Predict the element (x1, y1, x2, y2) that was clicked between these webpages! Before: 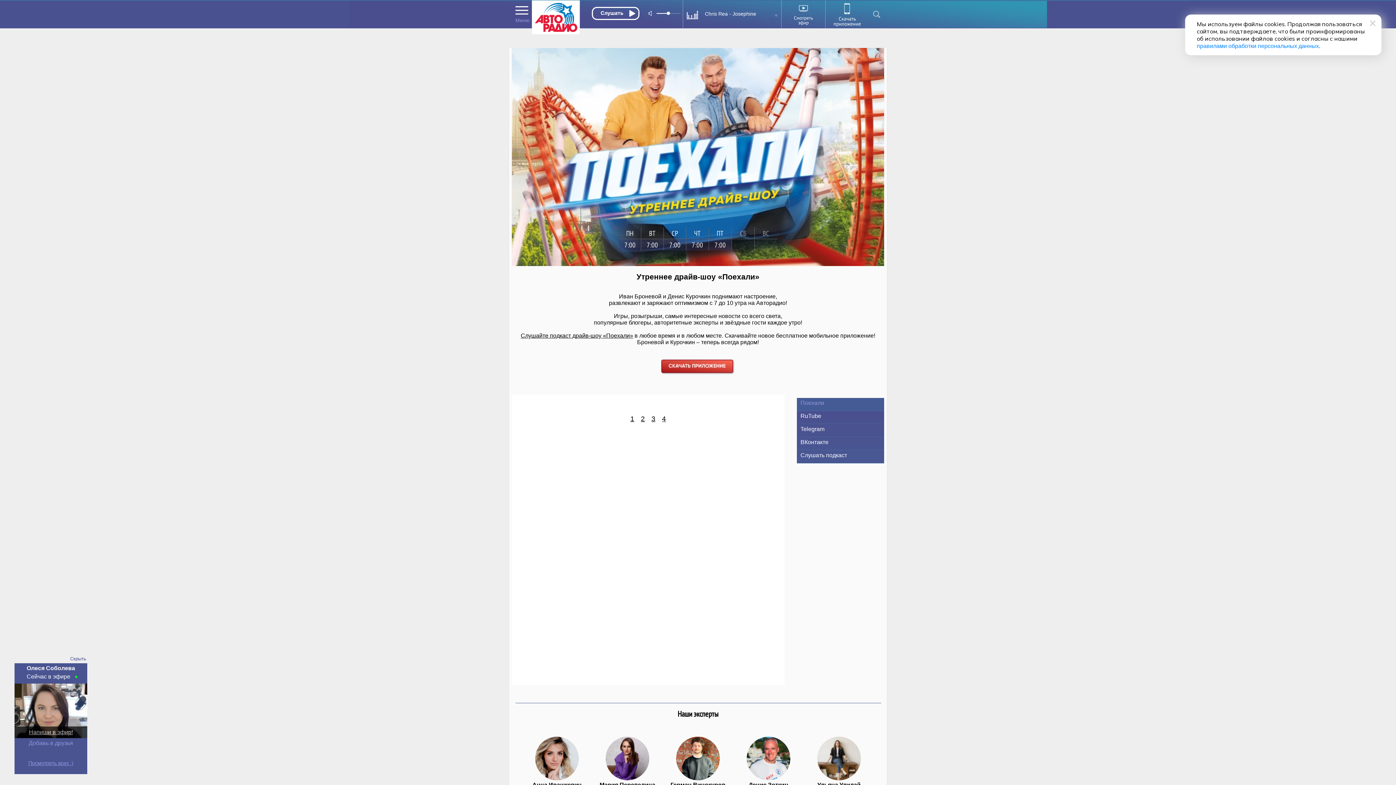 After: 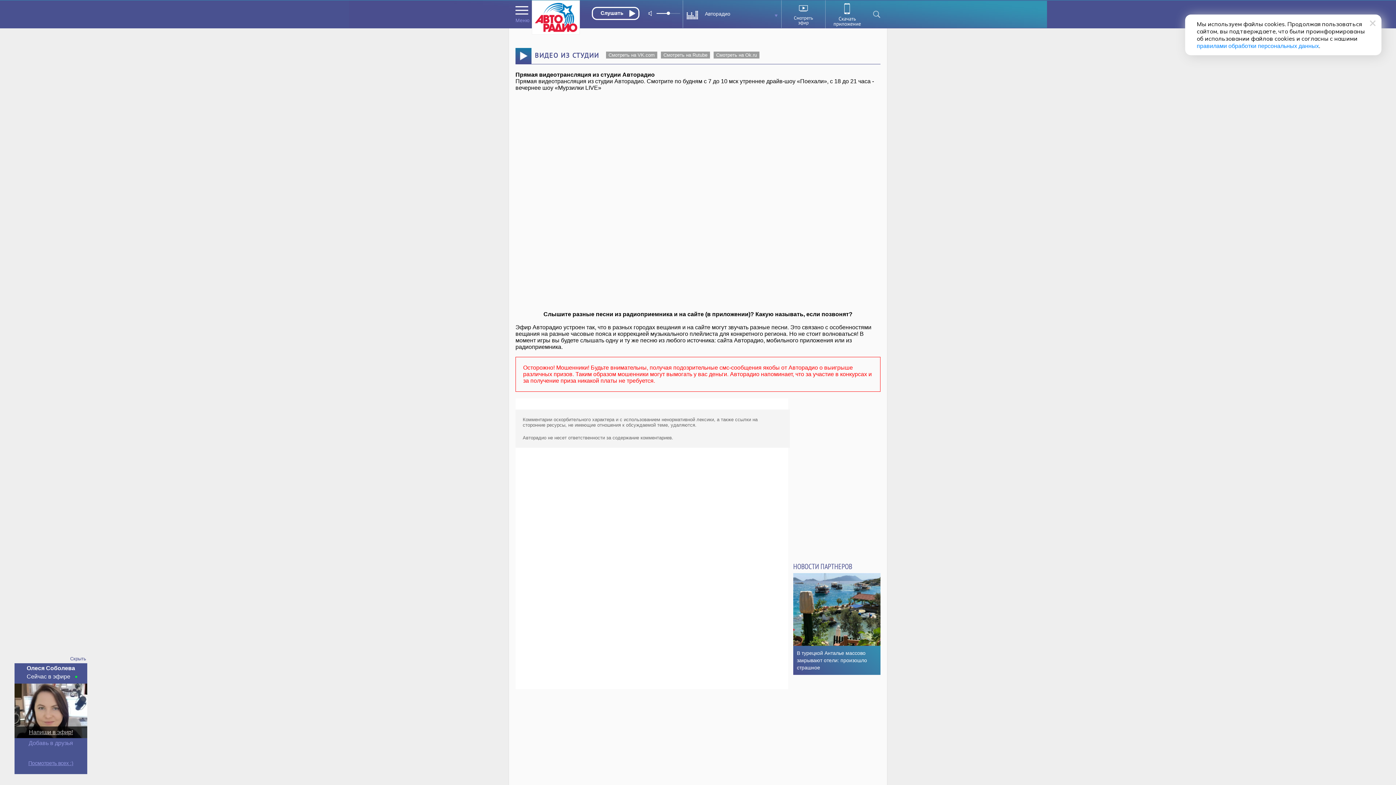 Action: bbox: (781, 1, 825, 27)